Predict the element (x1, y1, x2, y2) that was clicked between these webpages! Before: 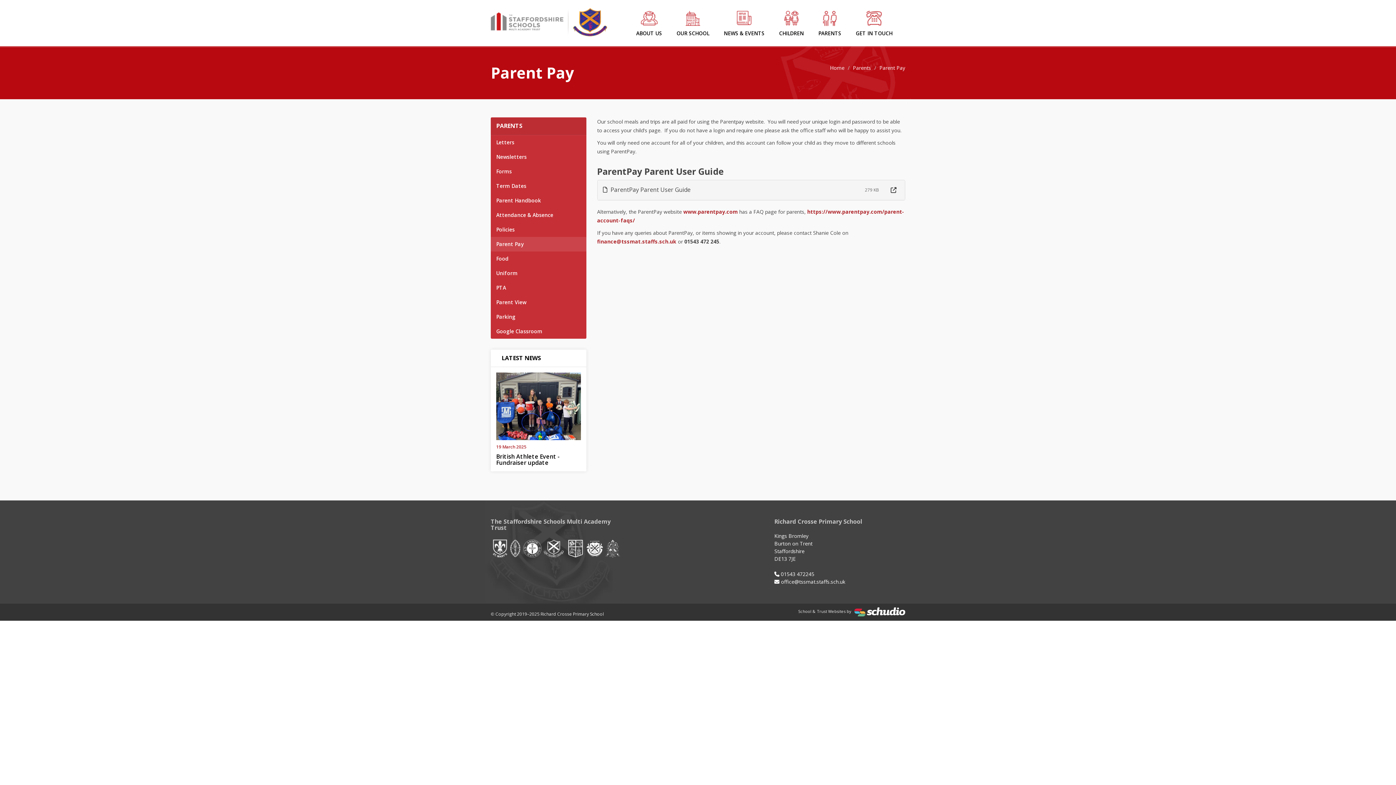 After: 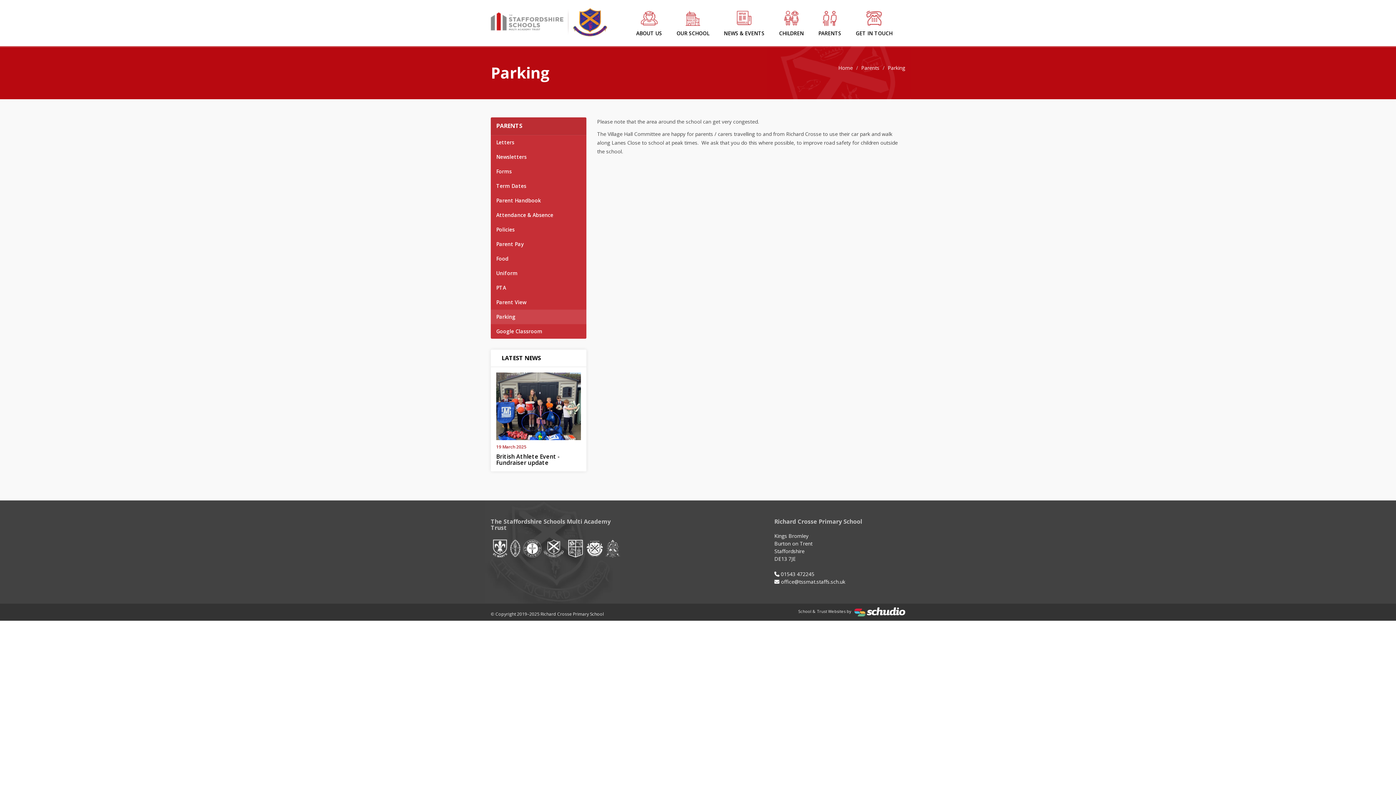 Action: label: Parking bbox: (490, 309, 586, 324)